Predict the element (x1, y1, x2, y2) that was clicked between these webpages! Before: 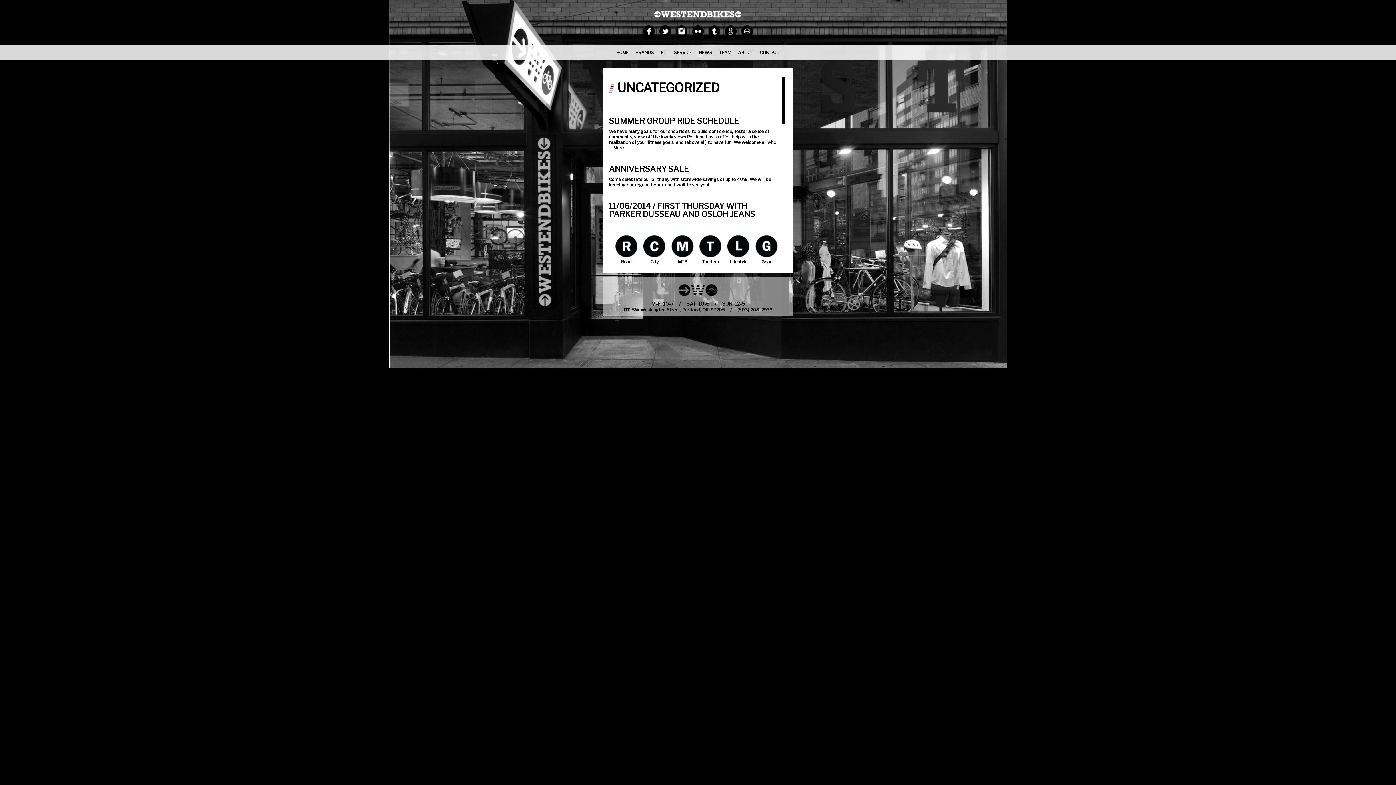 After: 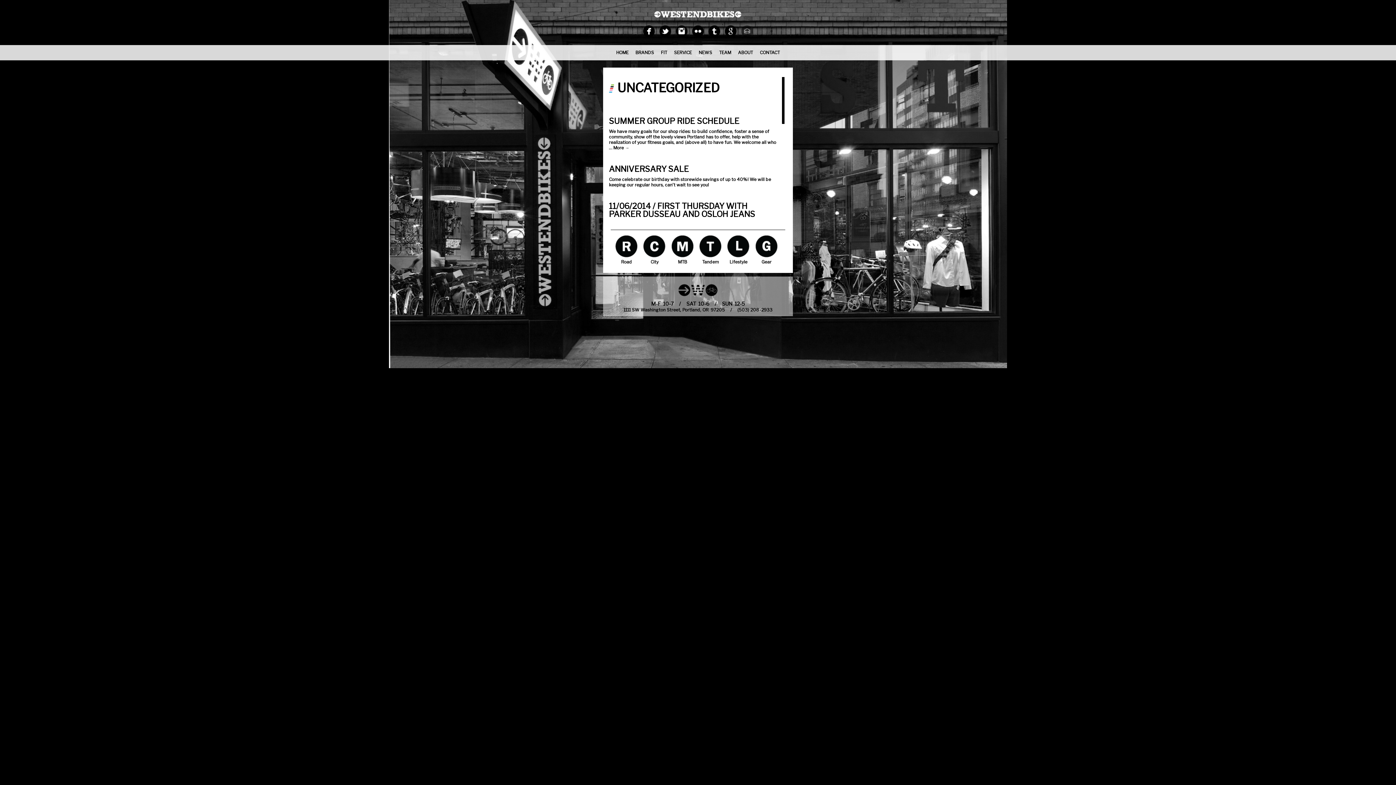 Action: label: Sign-up for Our Newsletter bbox: (741, 25, 753, 37)